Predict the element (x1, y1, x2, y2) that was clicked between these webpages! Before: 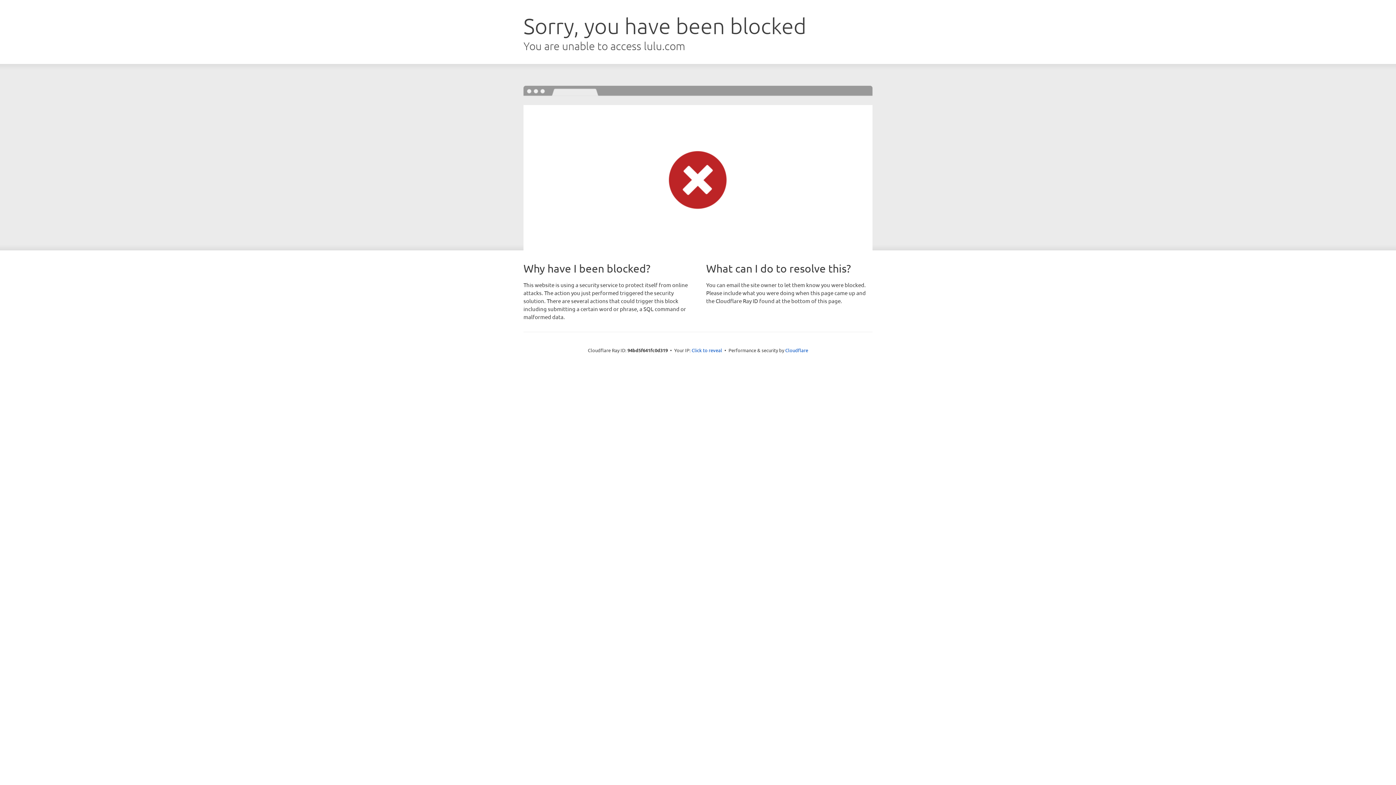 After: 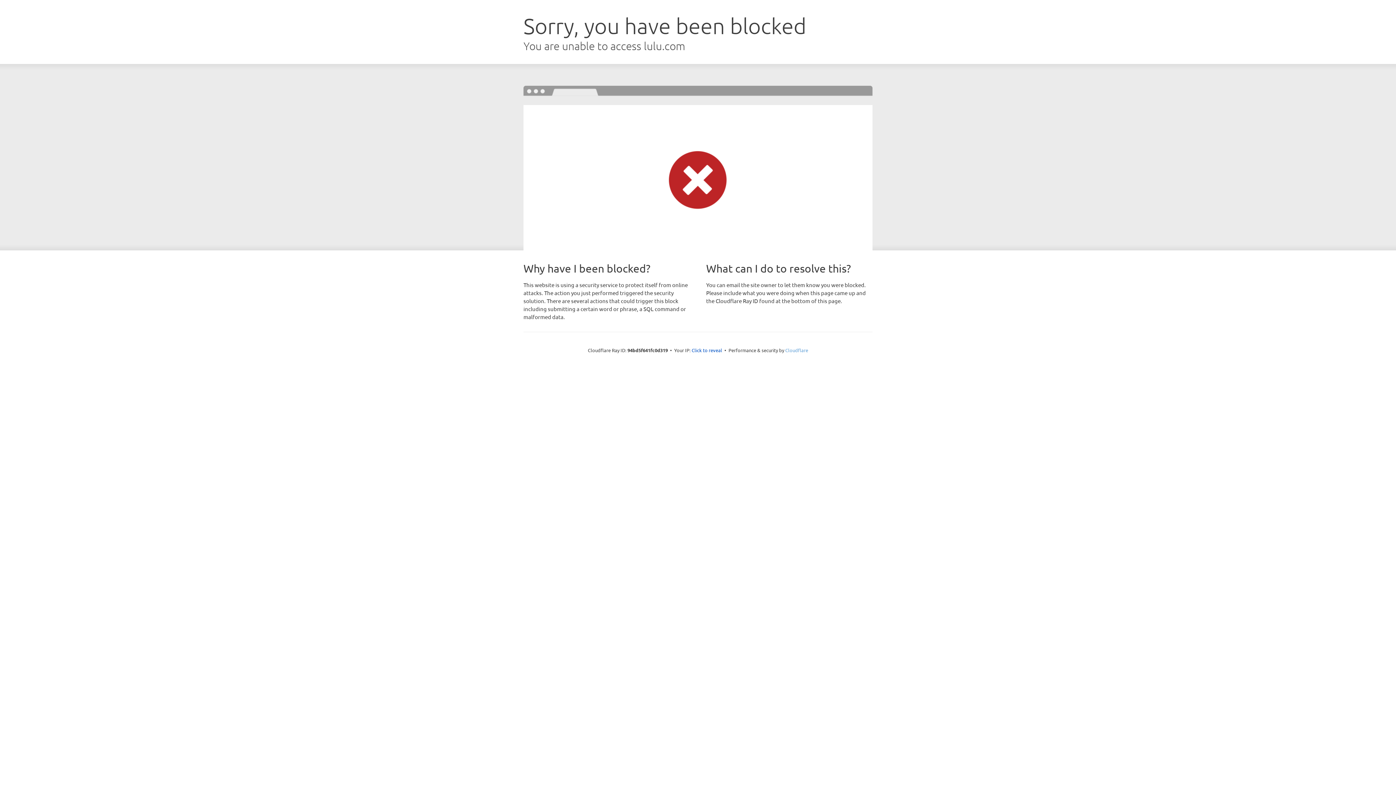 Action: bbox: (785, 347, 808, 353) label: Cloudflare